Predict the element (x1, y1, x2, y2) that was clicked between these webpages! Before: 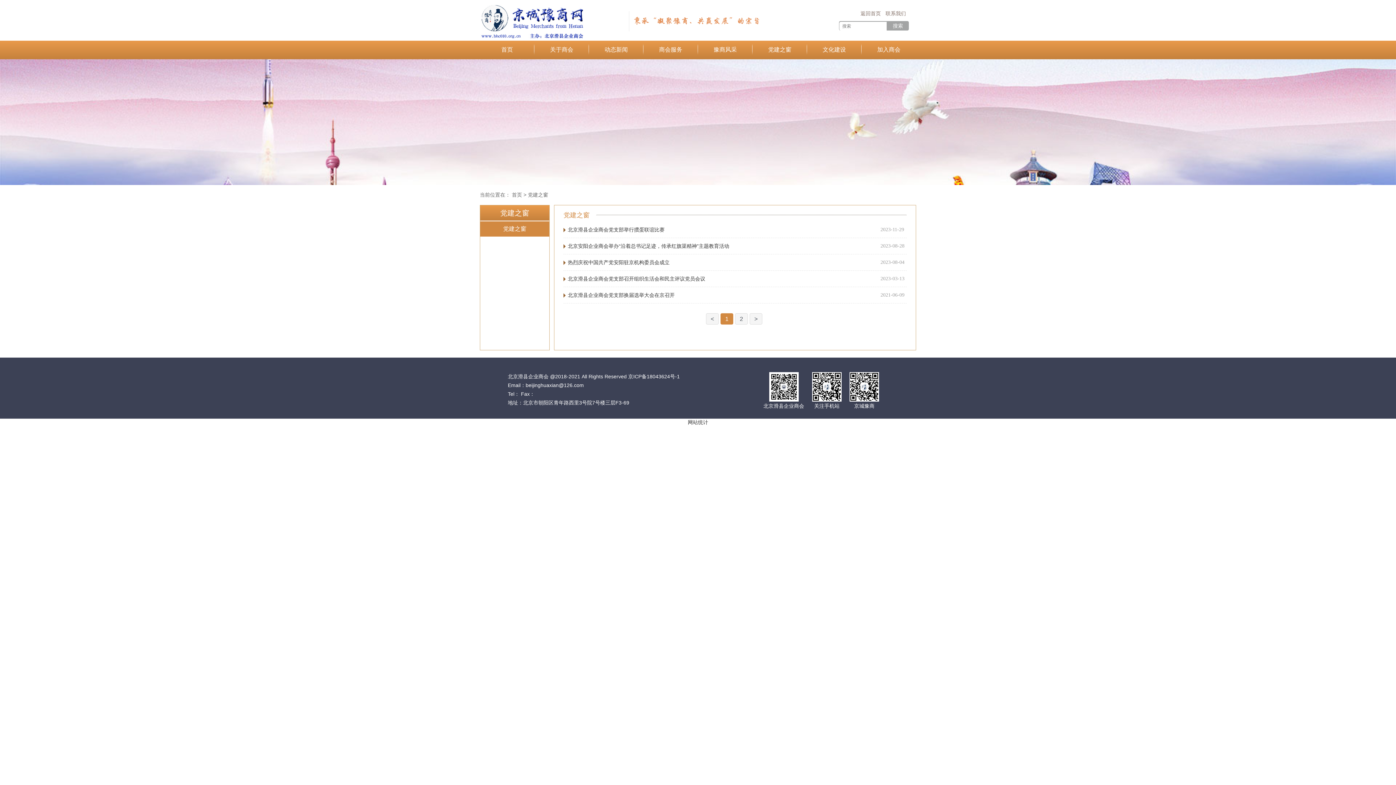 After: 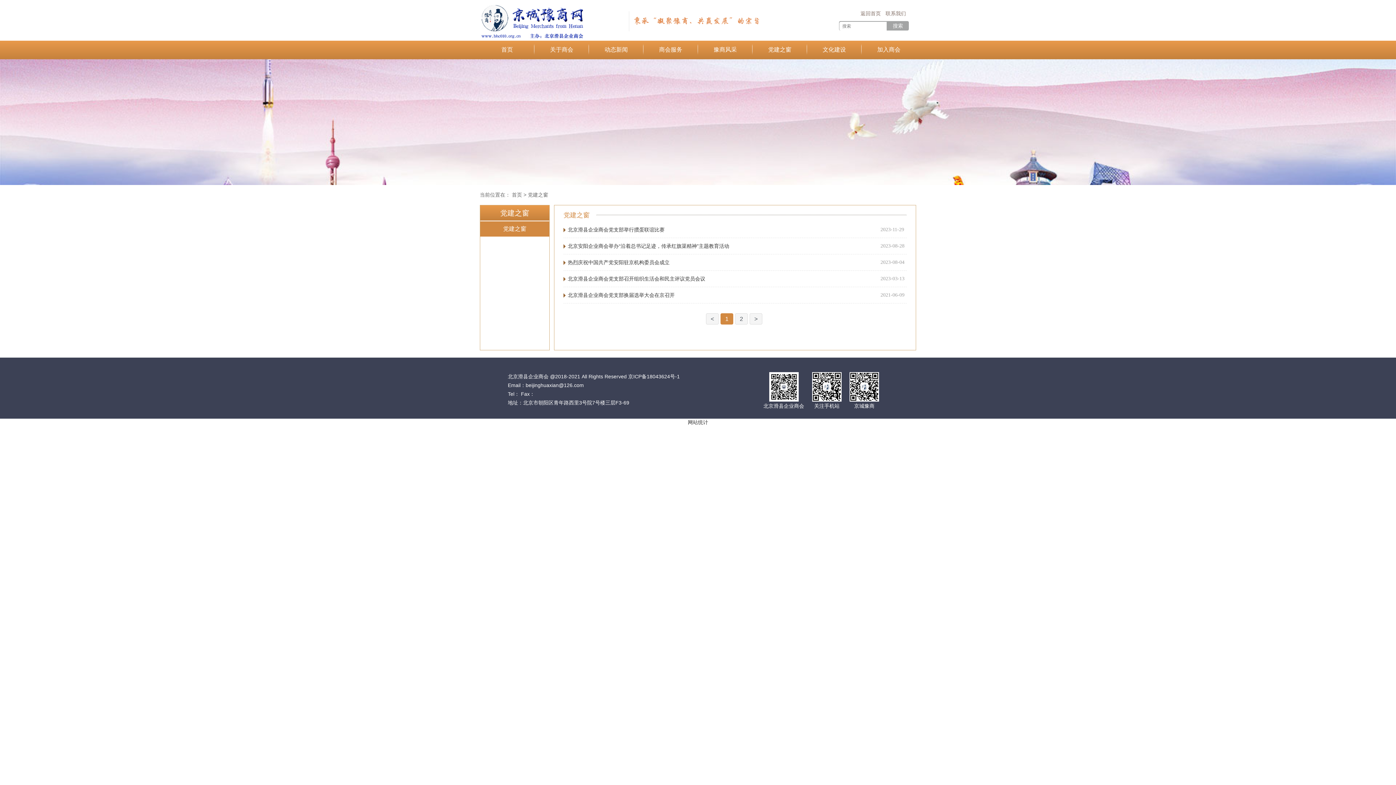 Action: bbox: (768, 46, 791, 52) label: 党建之窗